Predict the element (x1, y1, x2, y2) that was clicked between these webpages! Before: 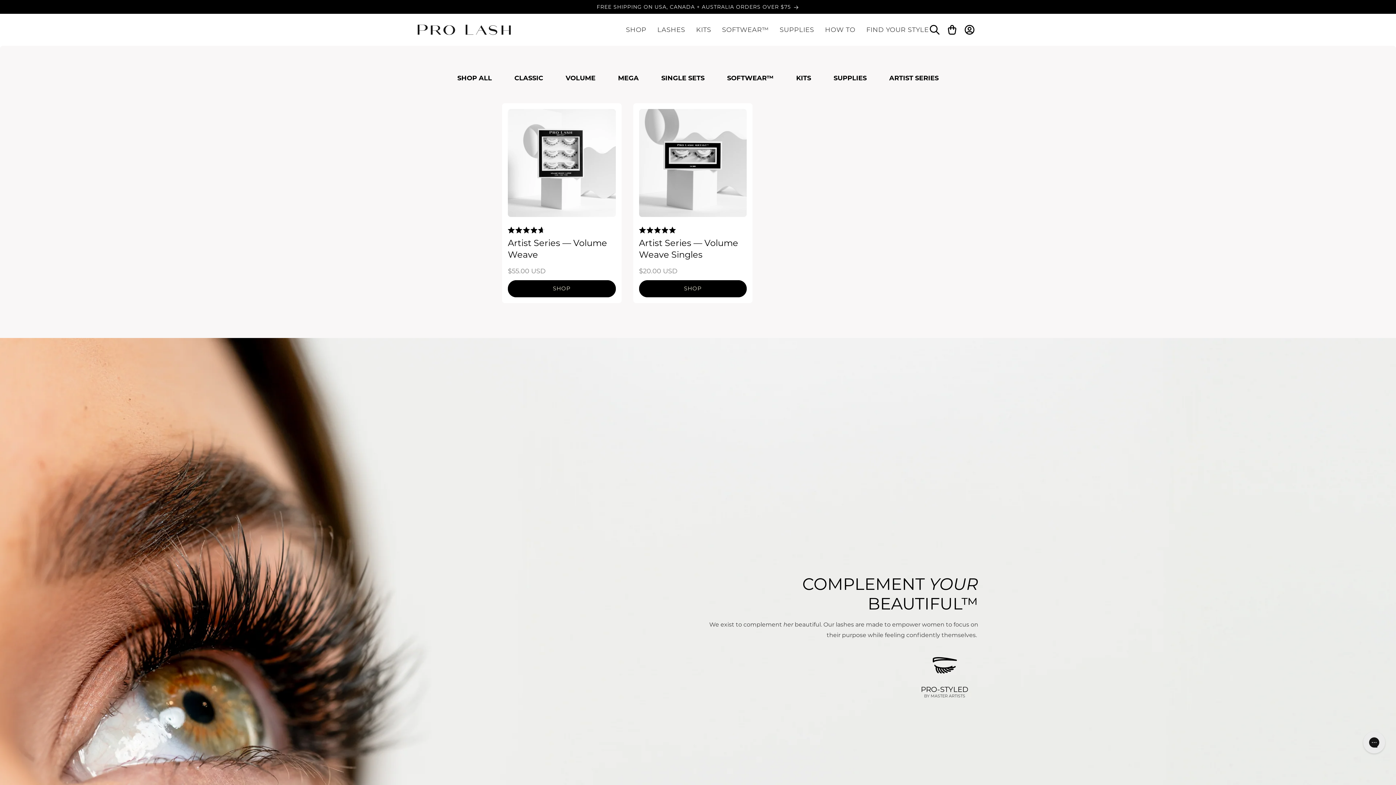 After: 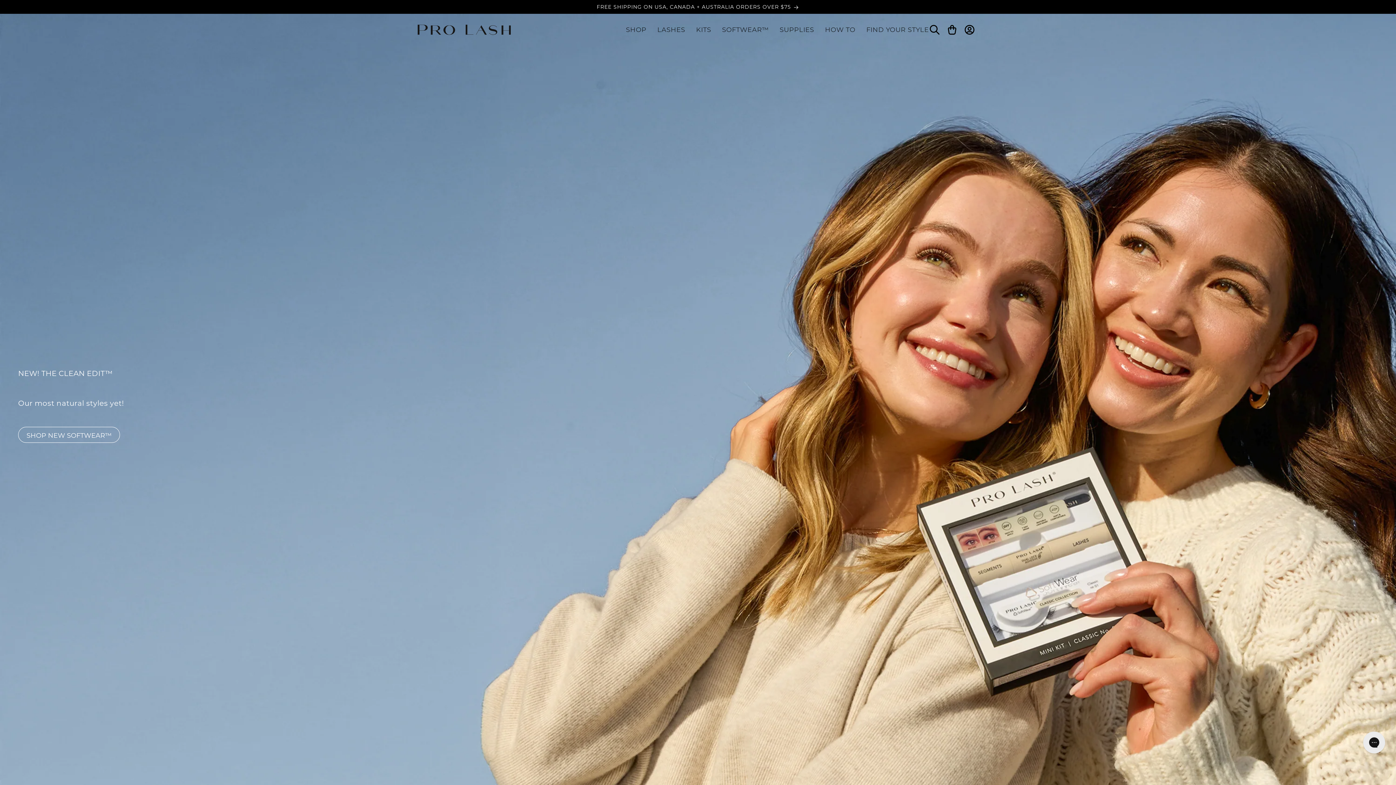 Action: bbox: (415, 22, 513, 37)